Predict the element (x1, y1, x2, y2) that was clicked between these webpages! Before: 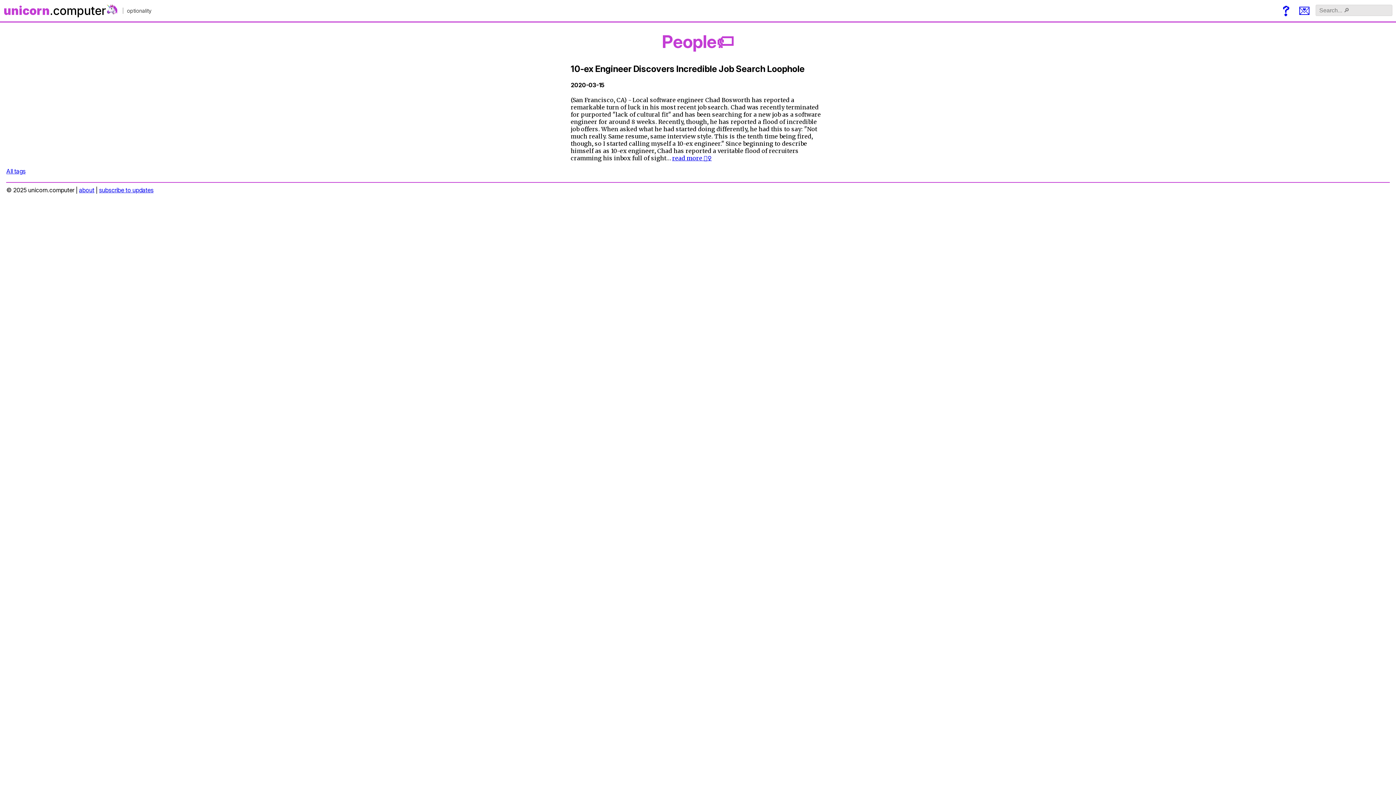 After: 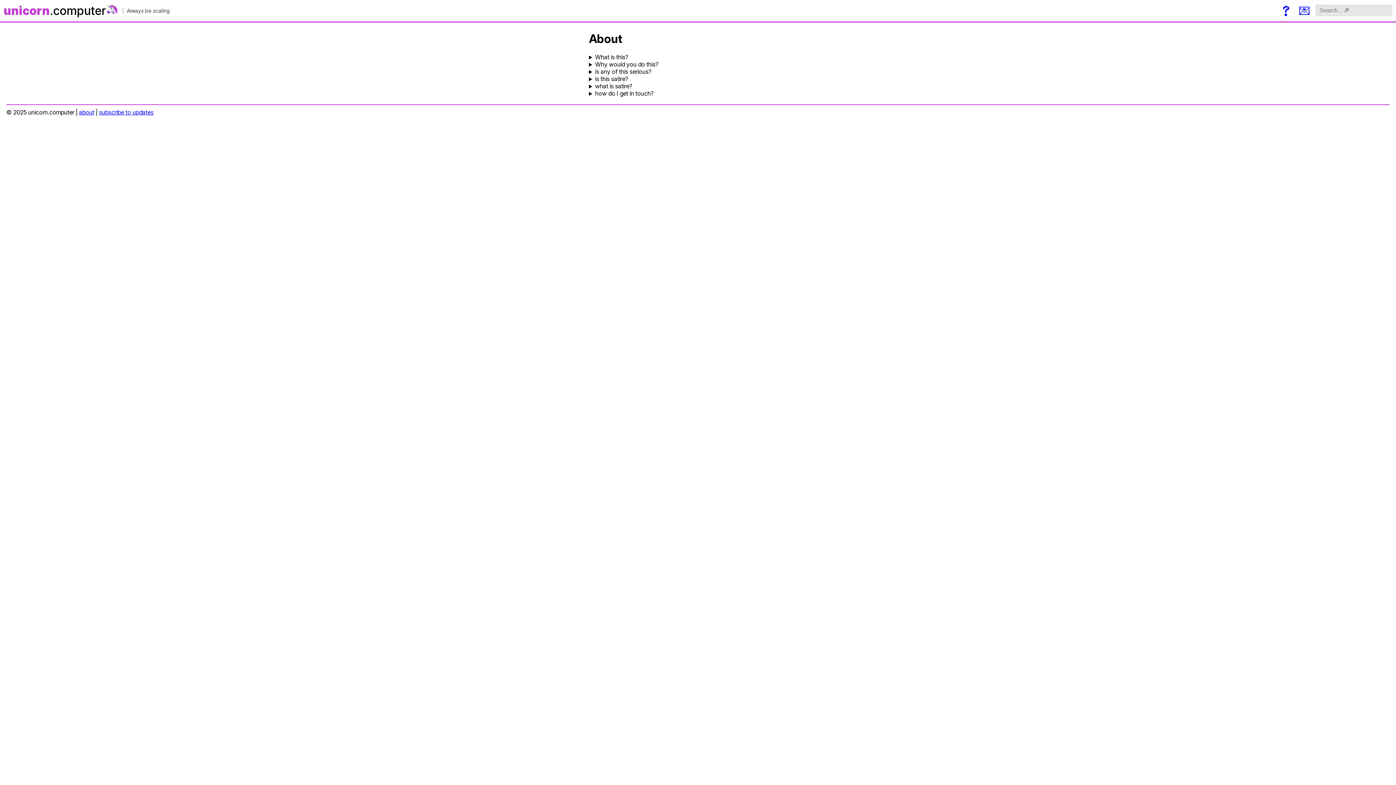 Action: label: ❓ bbox: (1281, 6, 1292, 13)